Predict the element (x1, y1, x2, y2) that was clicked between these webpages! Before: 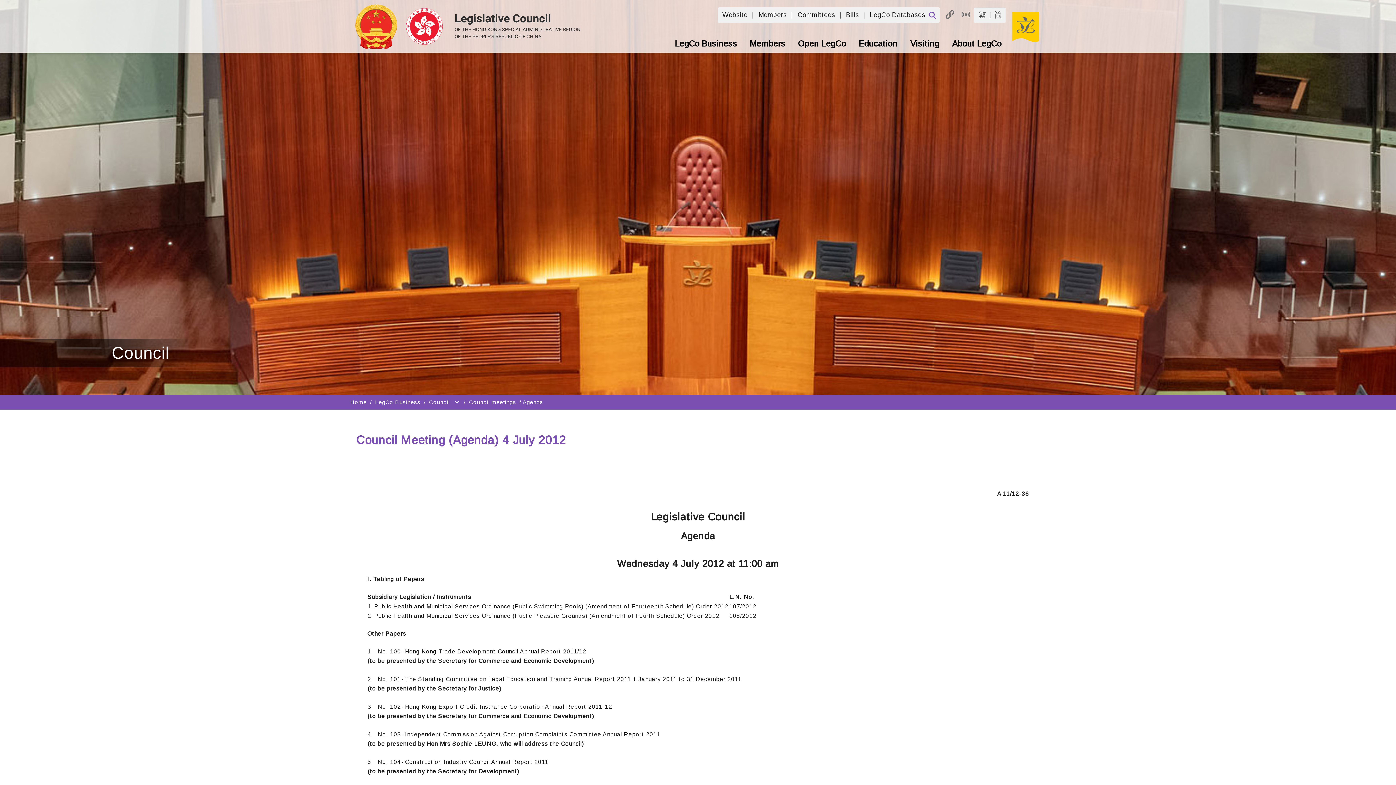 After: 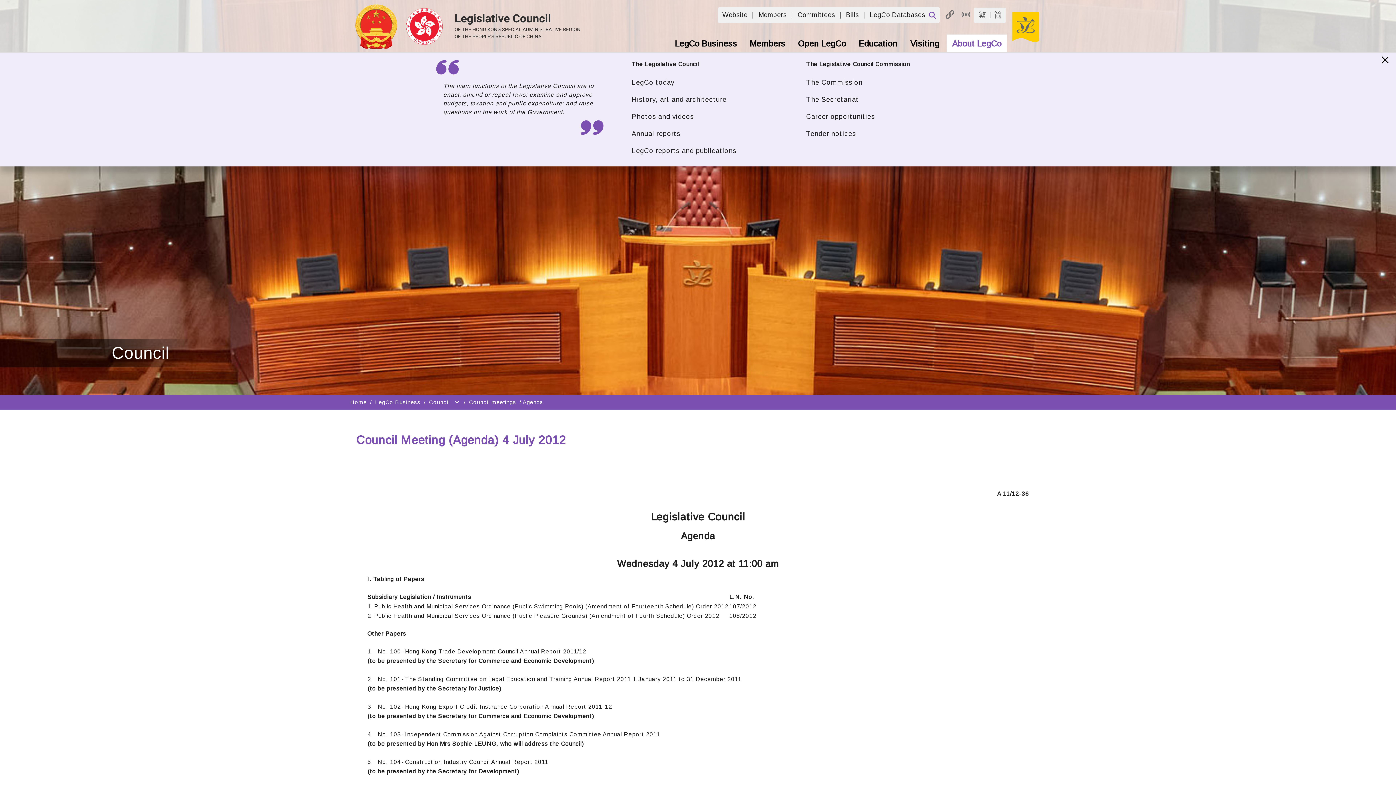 Action: label: About LegCo bbox: (946, 34, 1007, 52)